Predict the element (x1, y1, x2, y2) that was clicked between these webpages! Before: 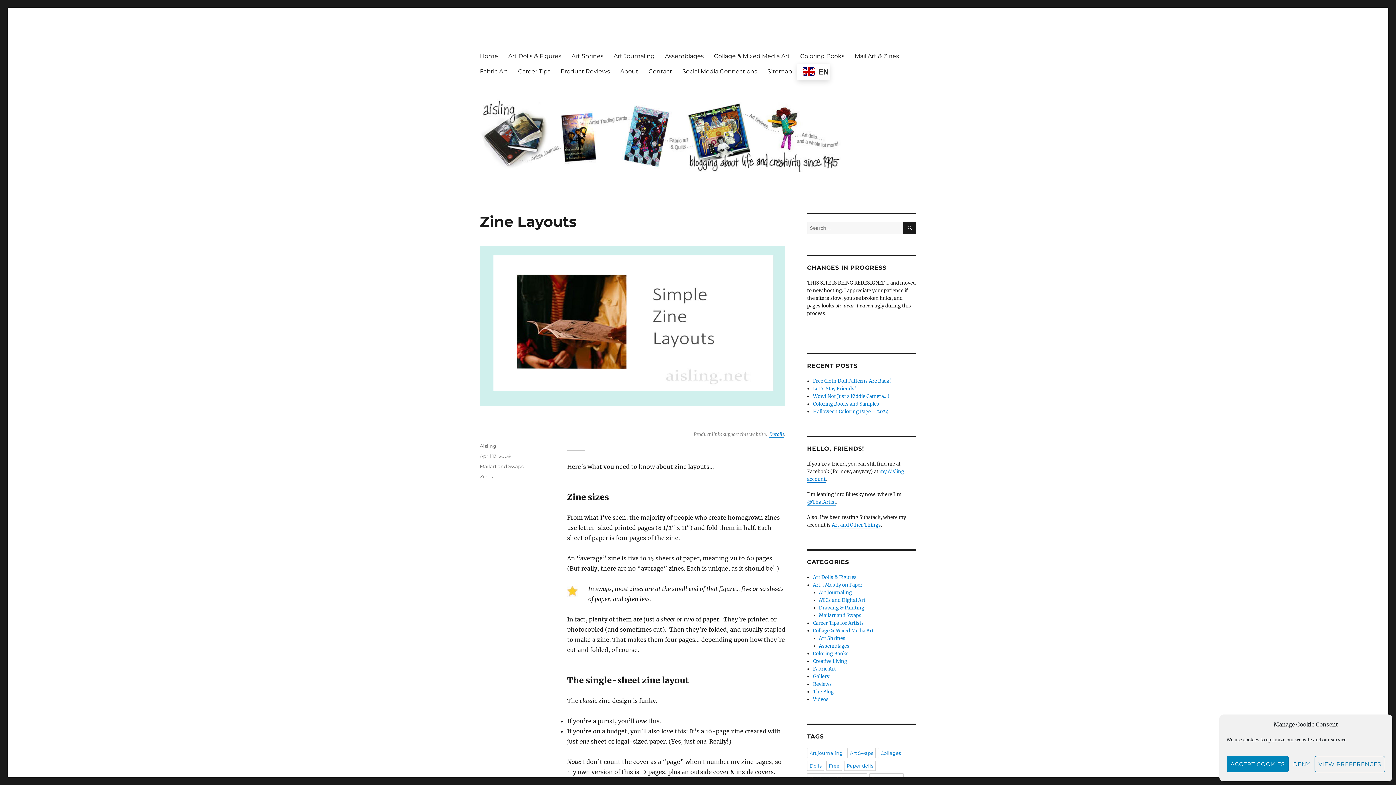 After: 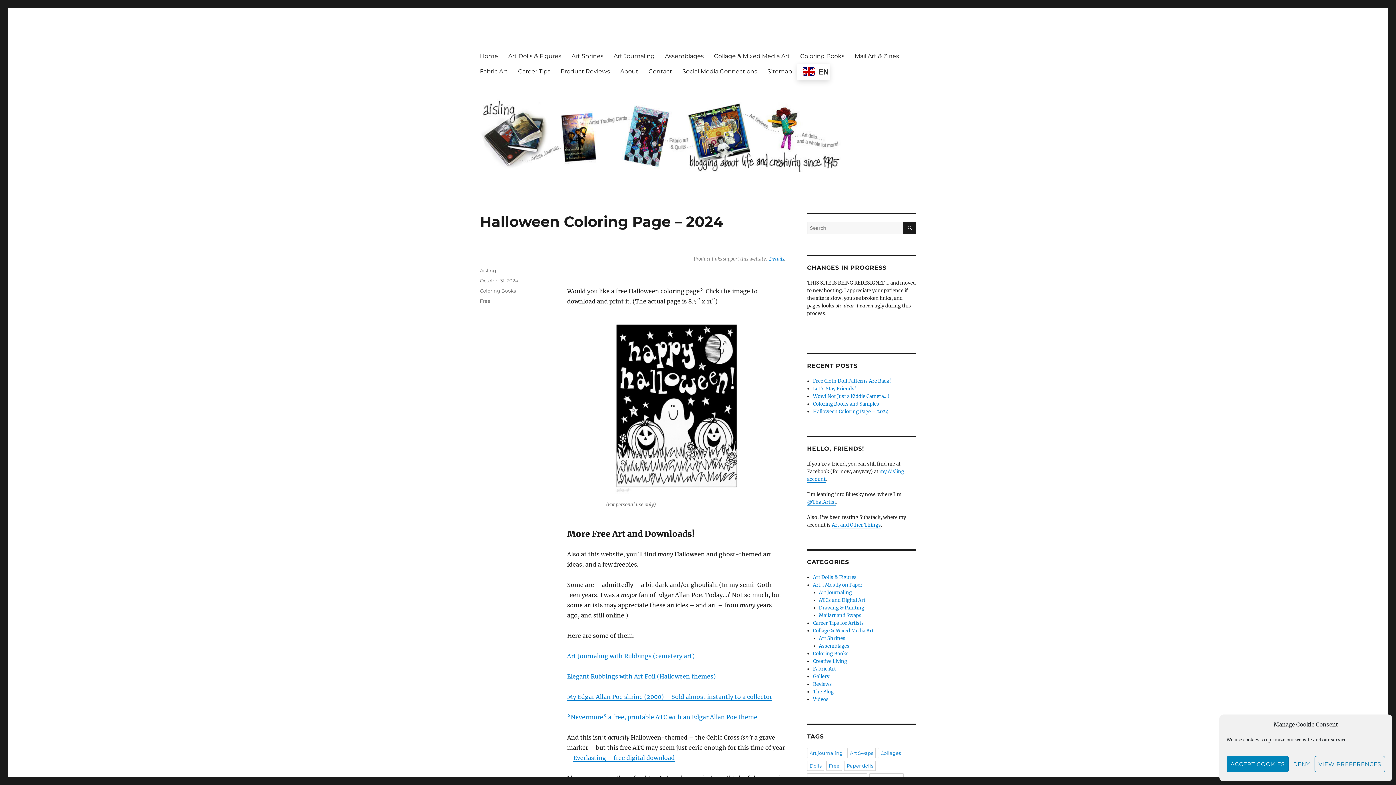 Action: label: Halloween Coloring Page – 2024 bbox: (813, 408, 888, 414)